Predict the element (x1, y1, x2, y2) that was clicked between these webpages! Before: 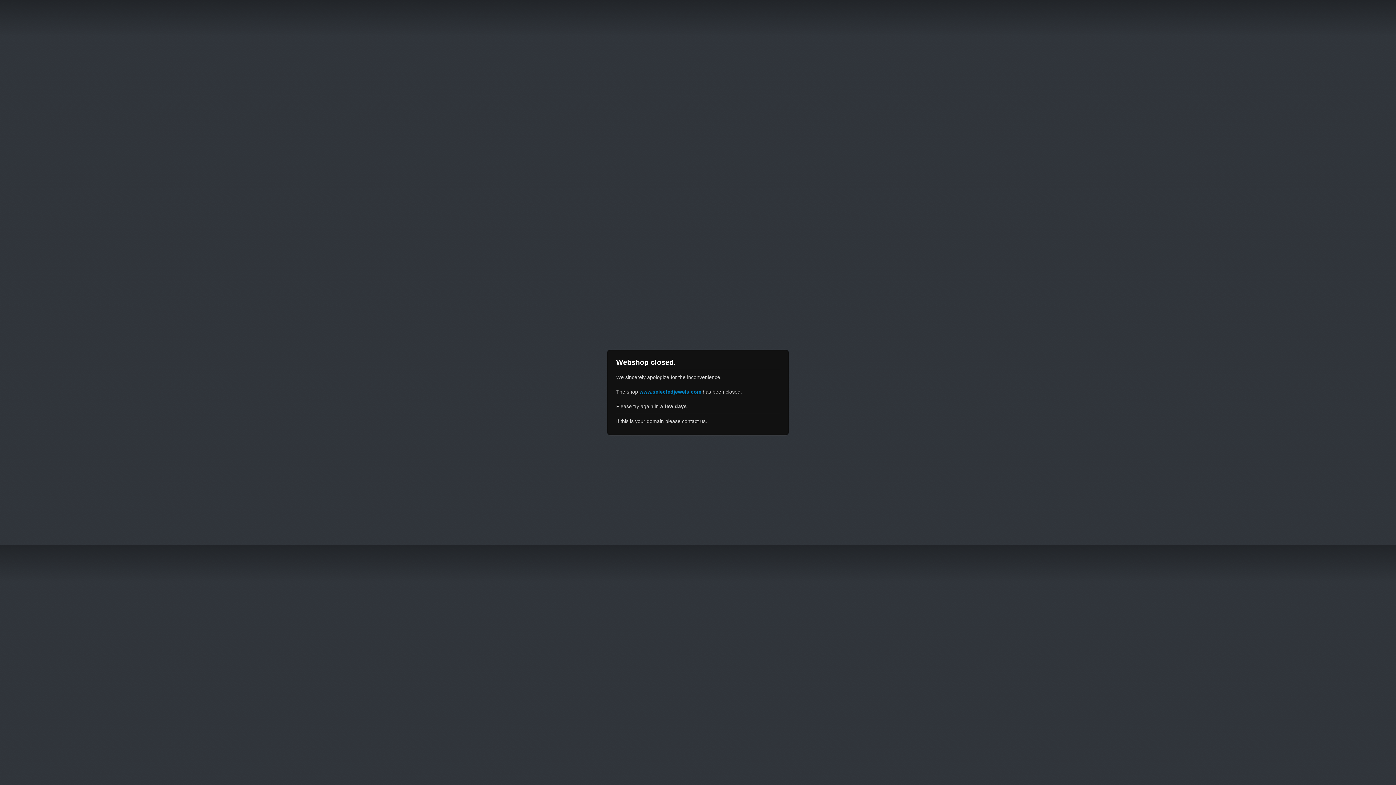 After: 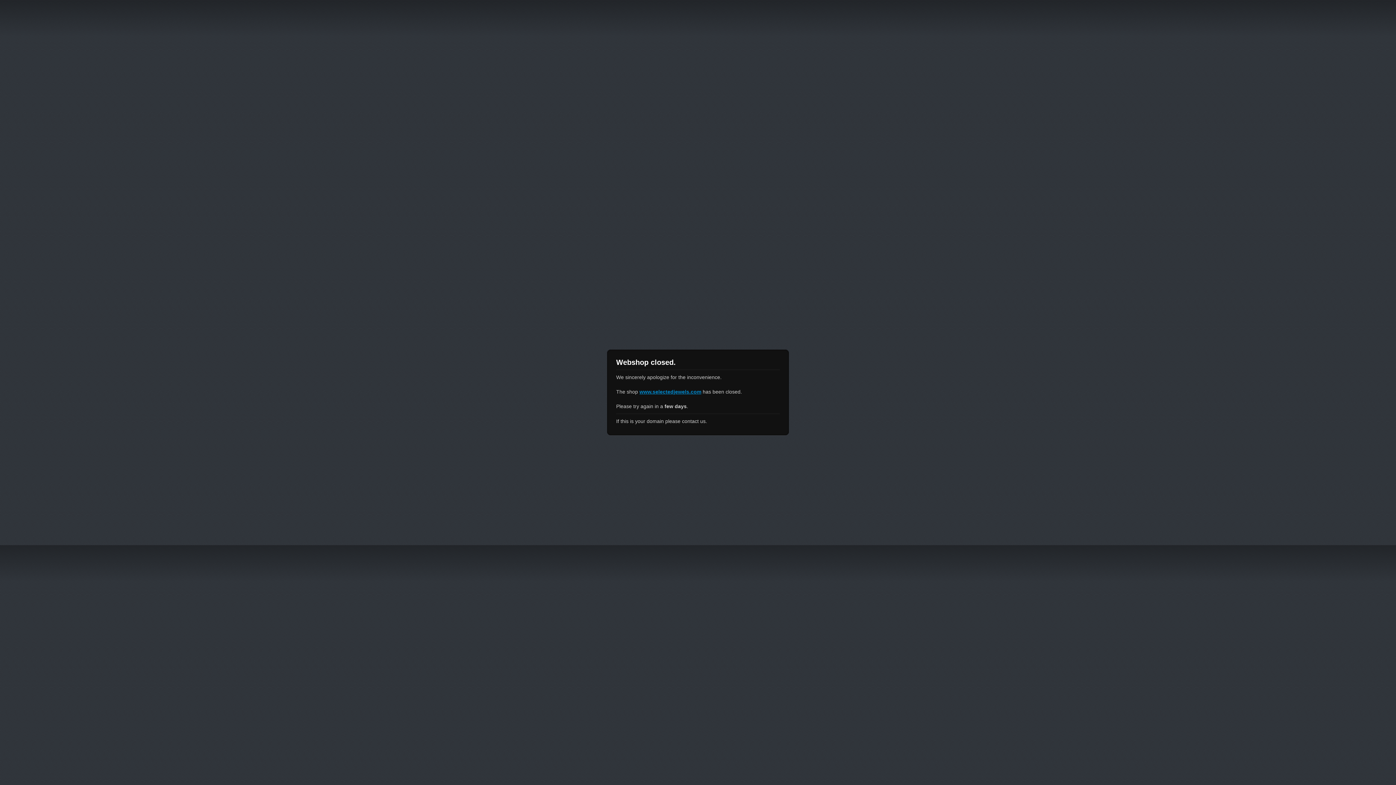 Action: label: www.selectedjewels.com bbox: (639, 389, 701, 394)